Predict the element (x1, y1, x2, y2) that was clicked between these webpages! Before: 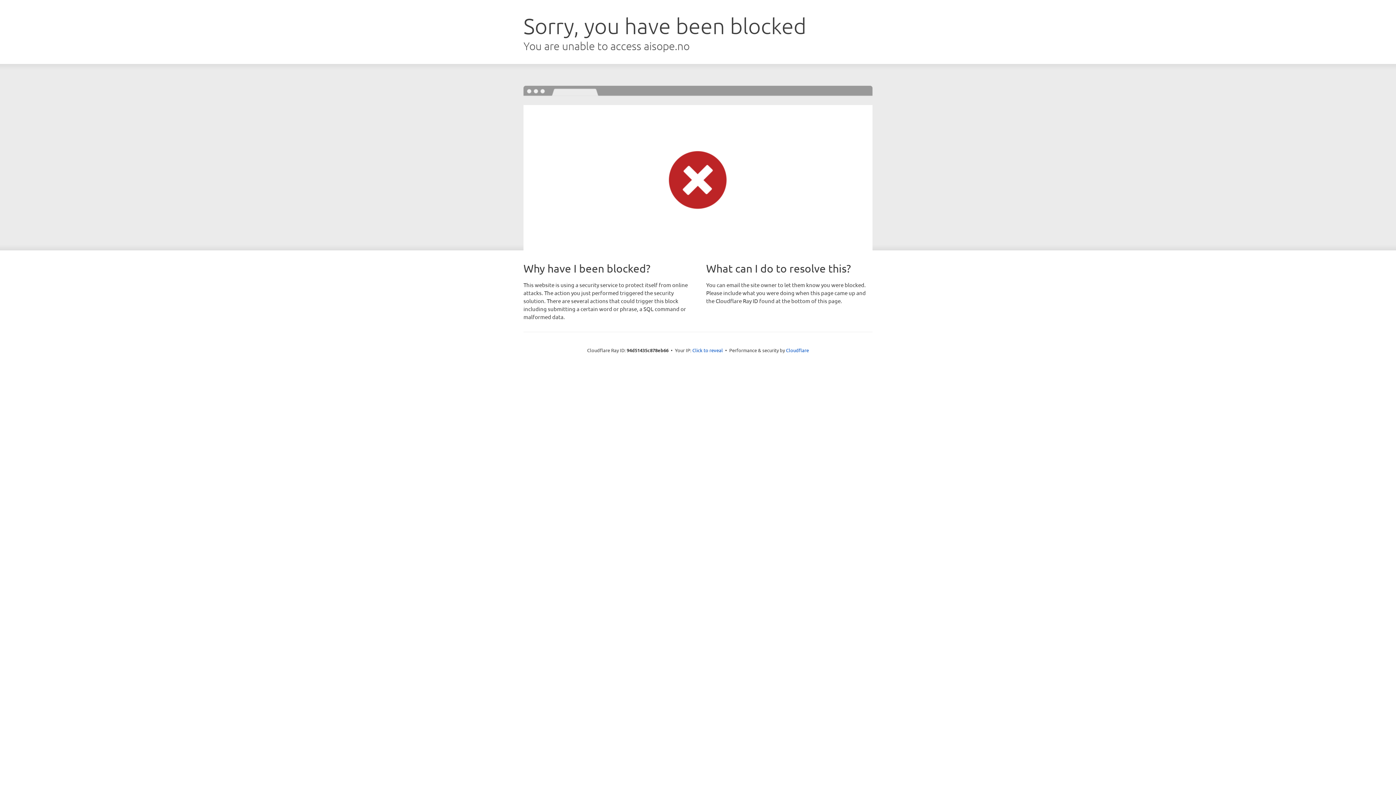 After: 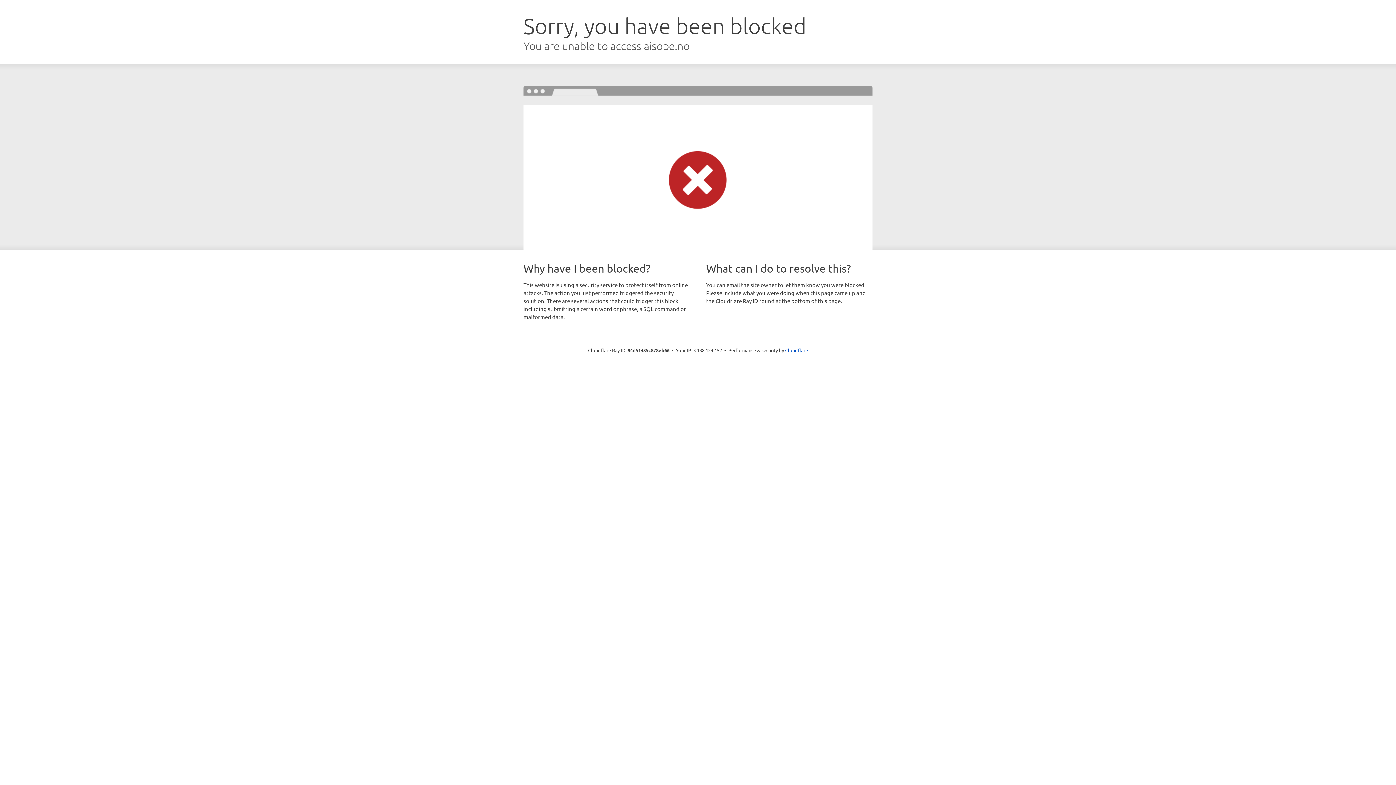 Action: label: Click to reveal bbox: (692, 346, 723, 353)